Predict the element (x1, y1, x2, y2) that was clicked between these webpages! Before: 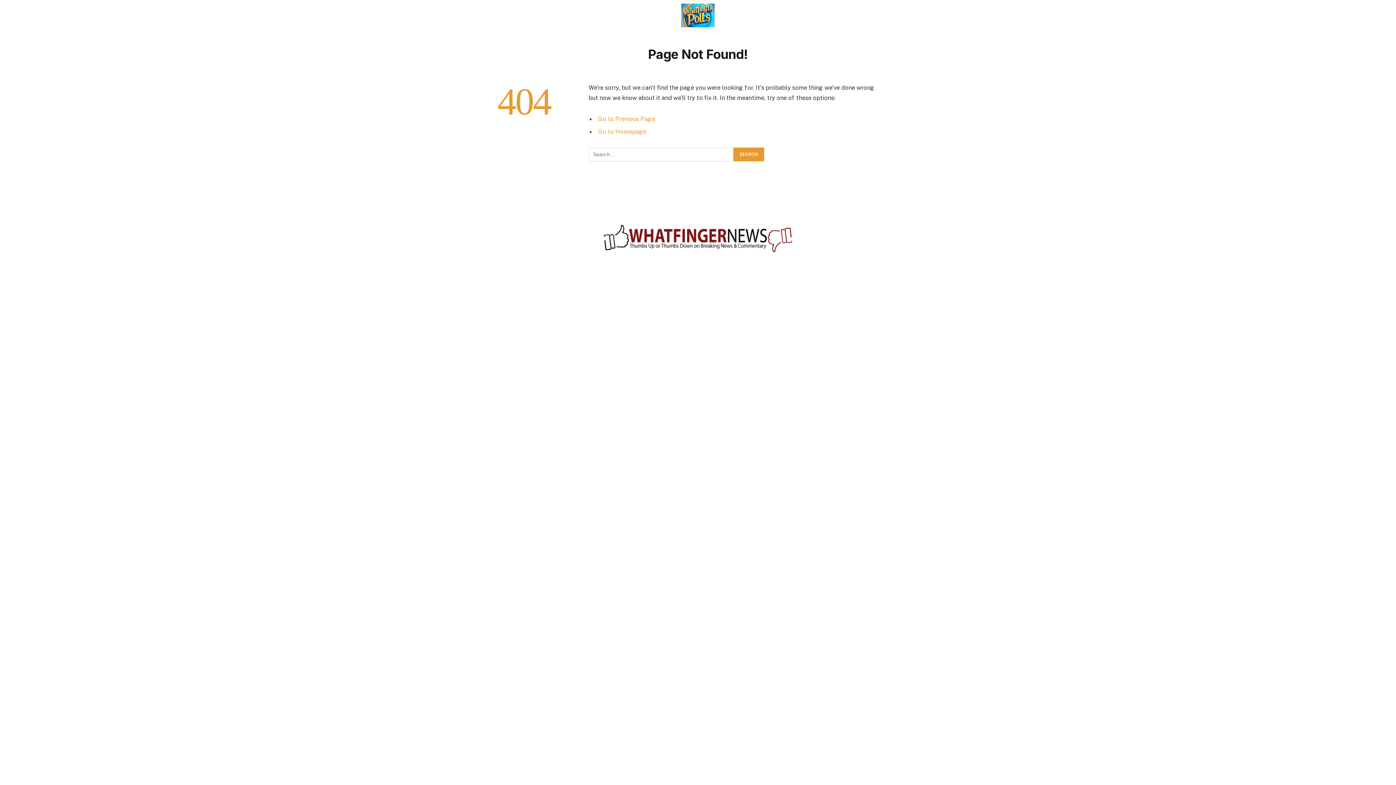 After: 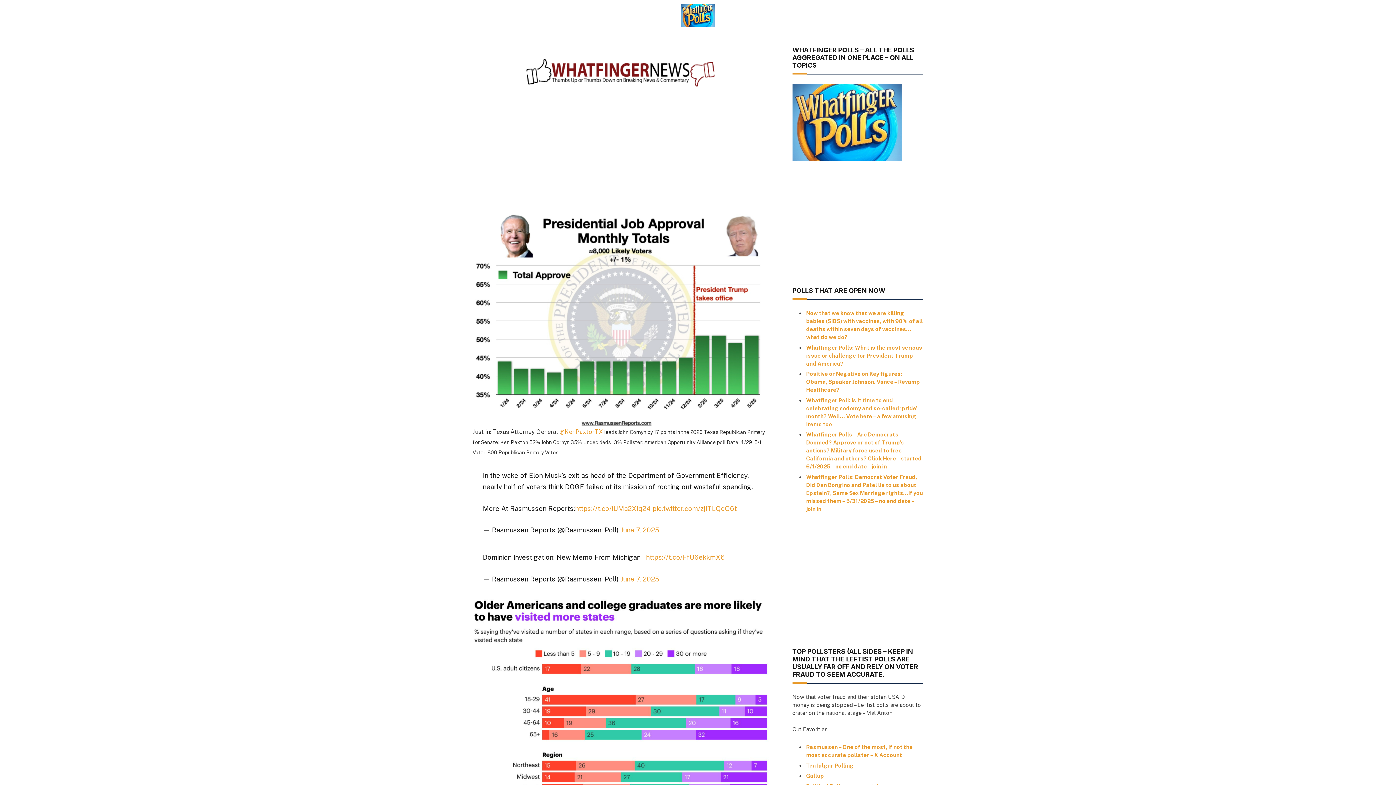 Action: bbox: (631, 0, 765, 30)